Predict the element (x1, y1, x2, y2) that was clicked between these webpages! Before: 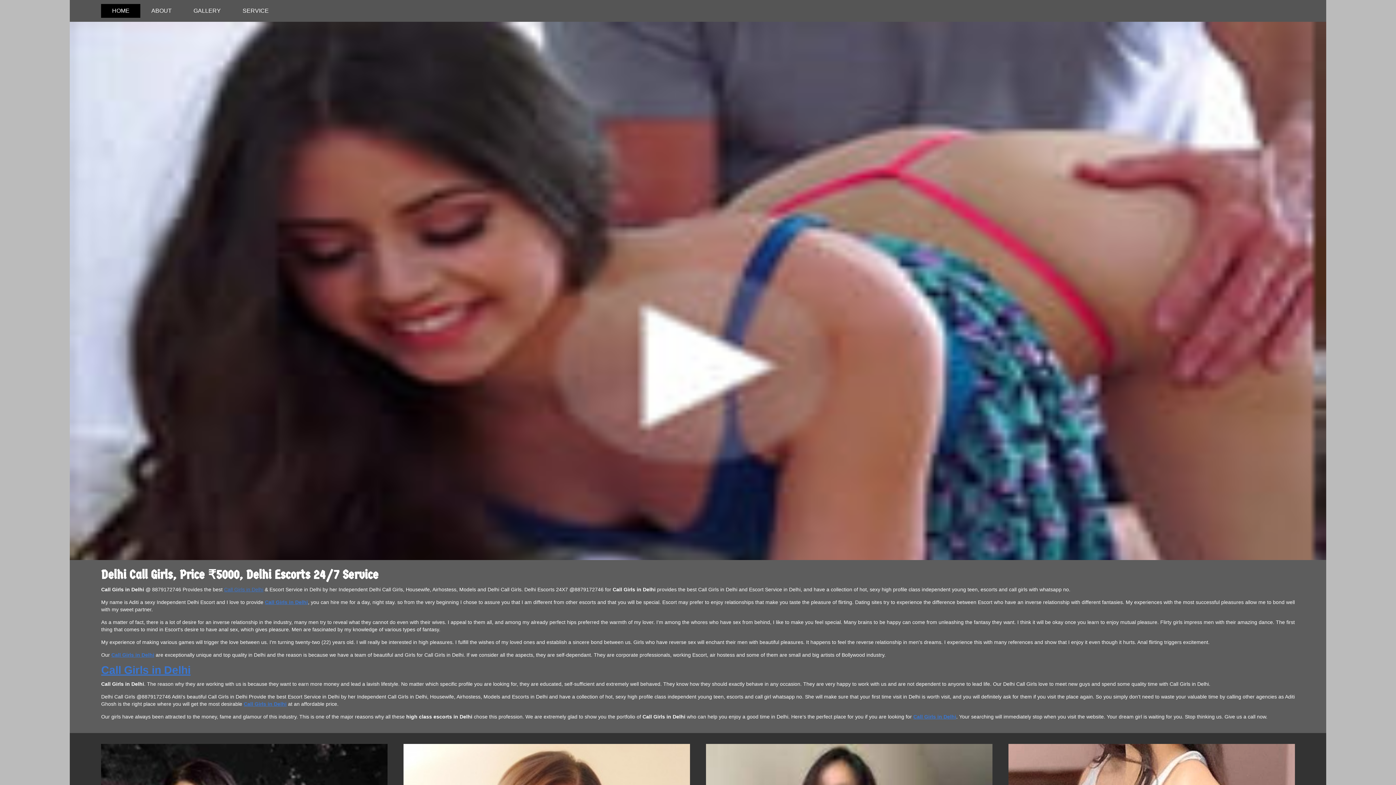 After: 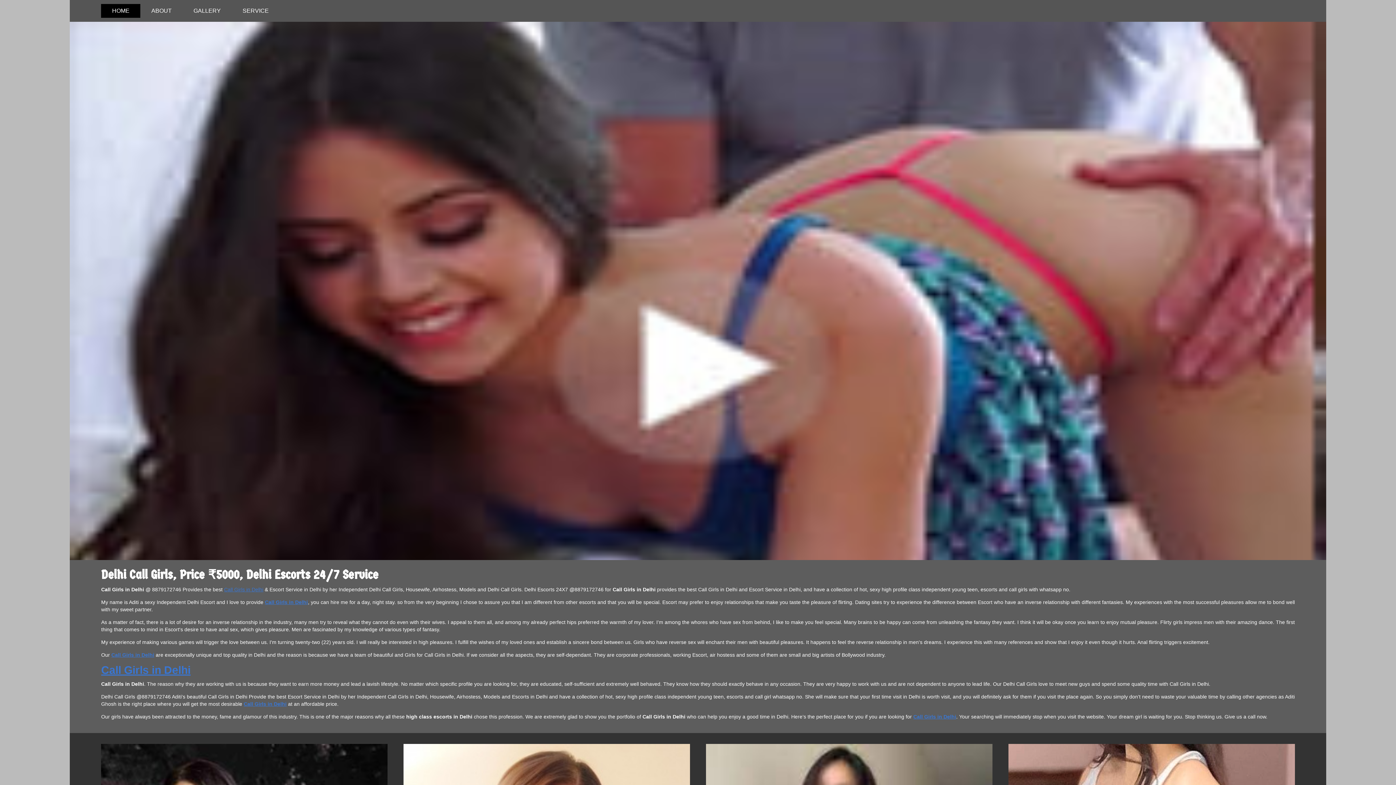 Action: bbox: (264, 599, 307, 605) label: Call Girls in Delhi